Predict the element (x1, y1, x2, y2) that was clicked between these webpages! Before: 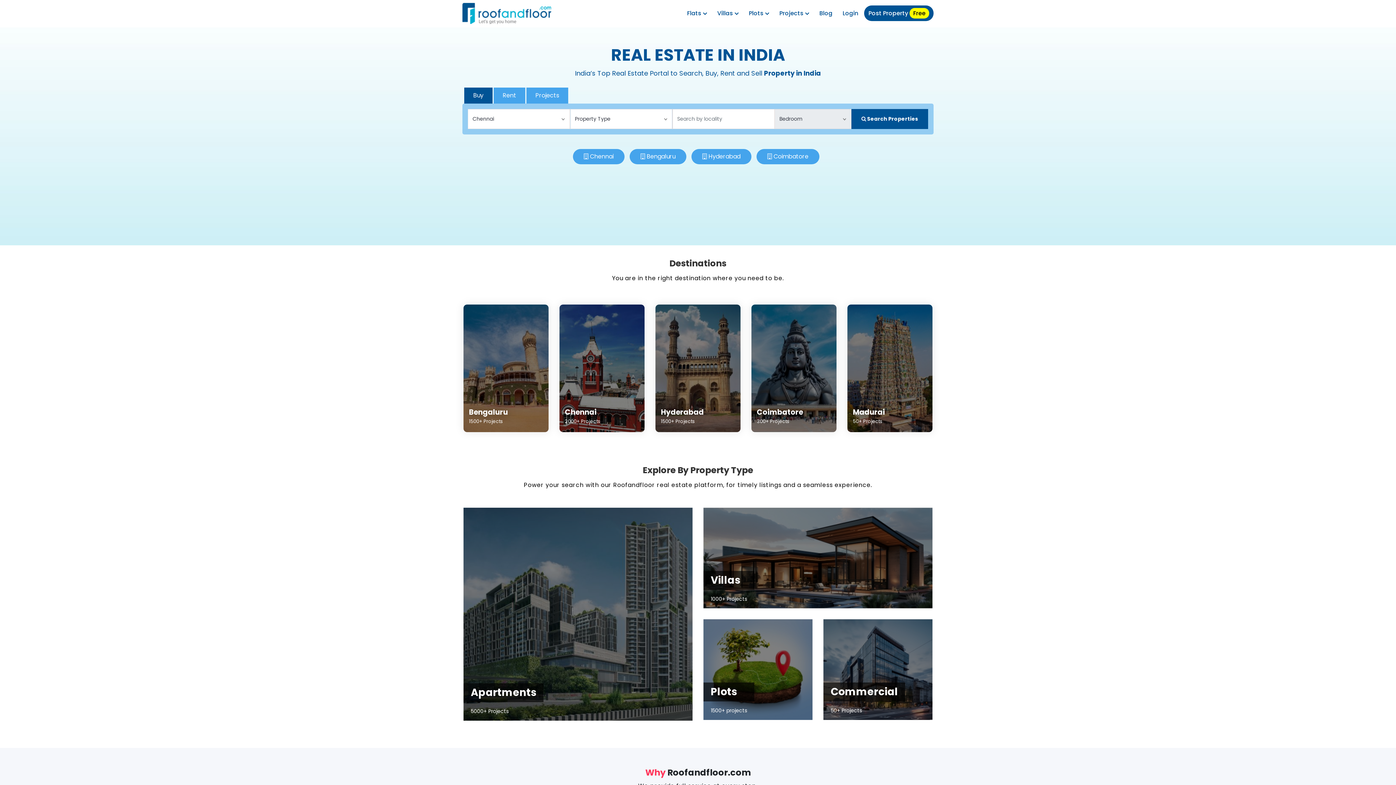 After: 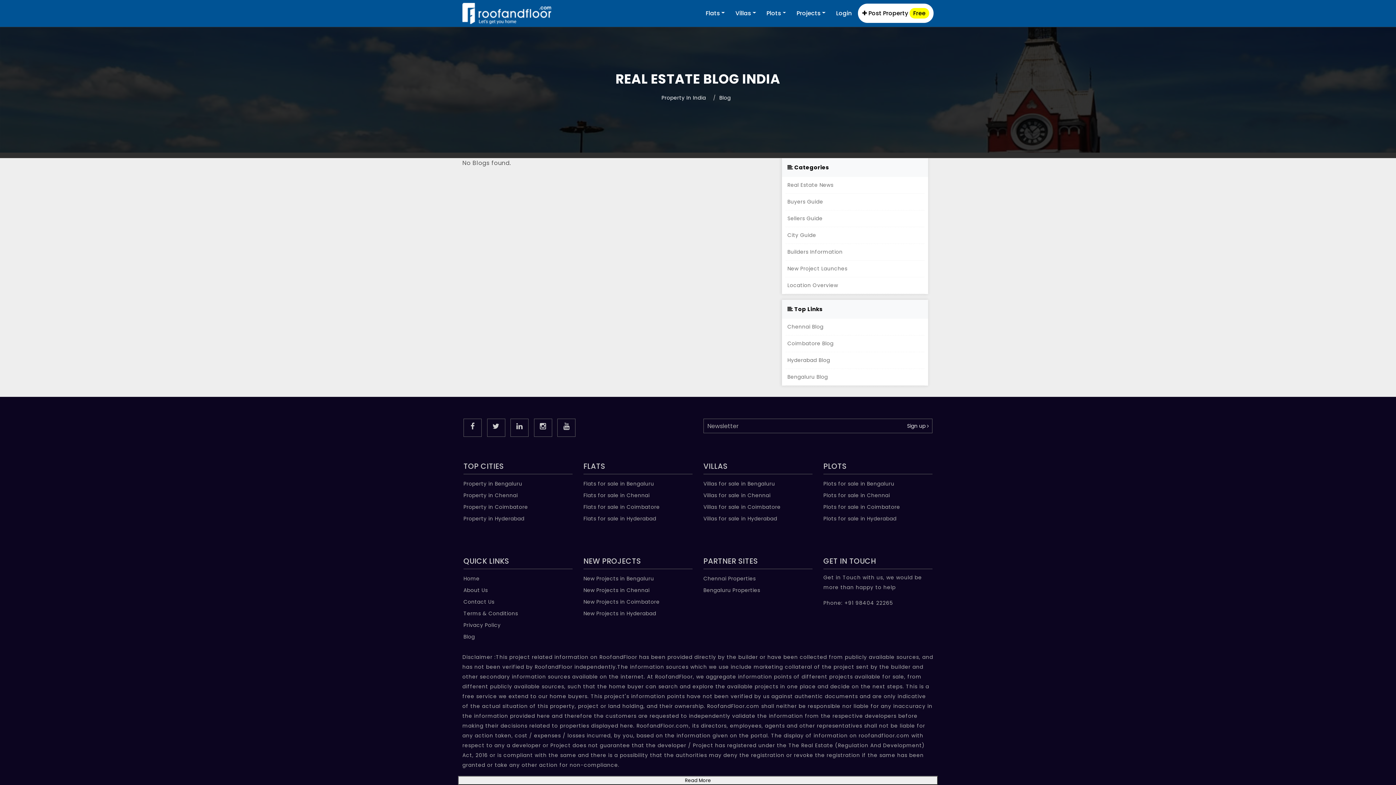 Action: bbox: (815, 5, 837, 21) label: Blog